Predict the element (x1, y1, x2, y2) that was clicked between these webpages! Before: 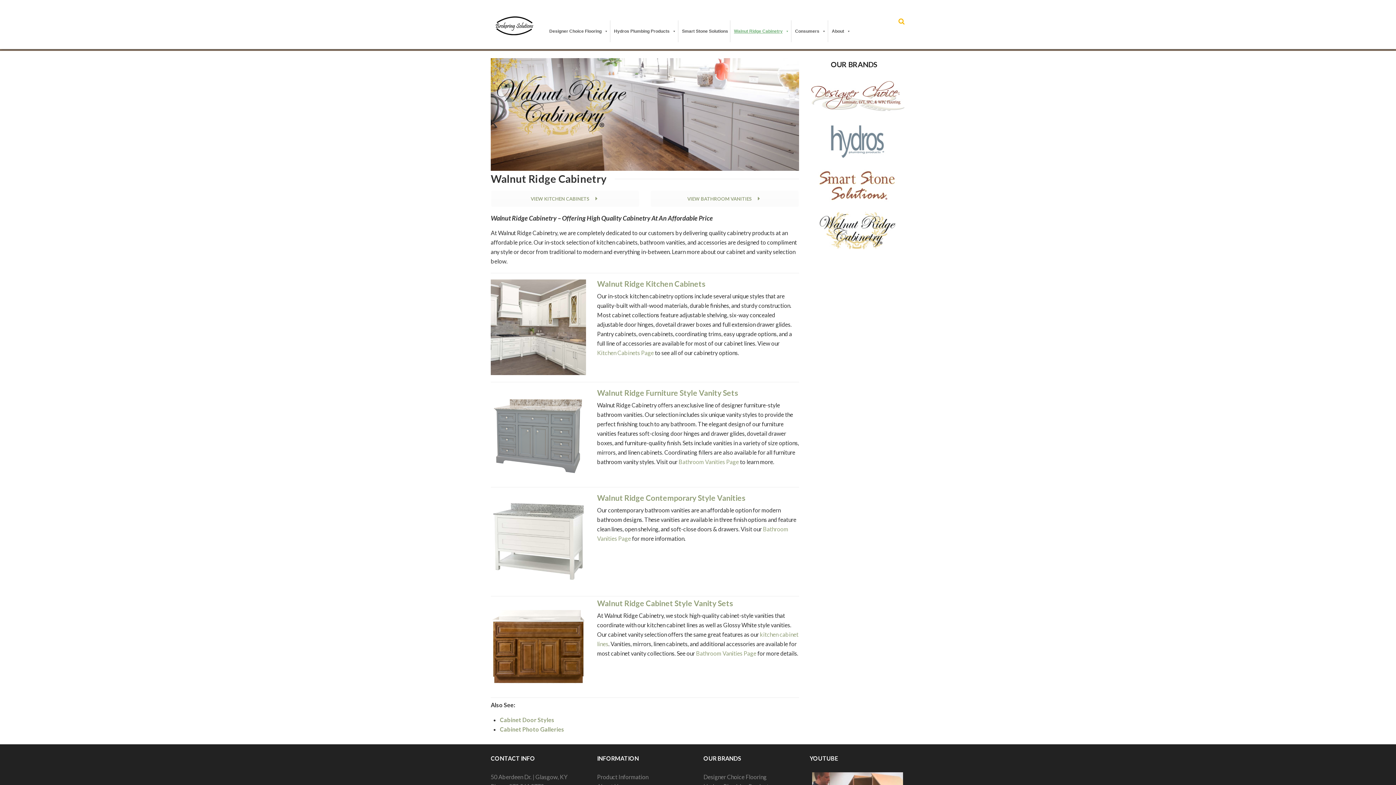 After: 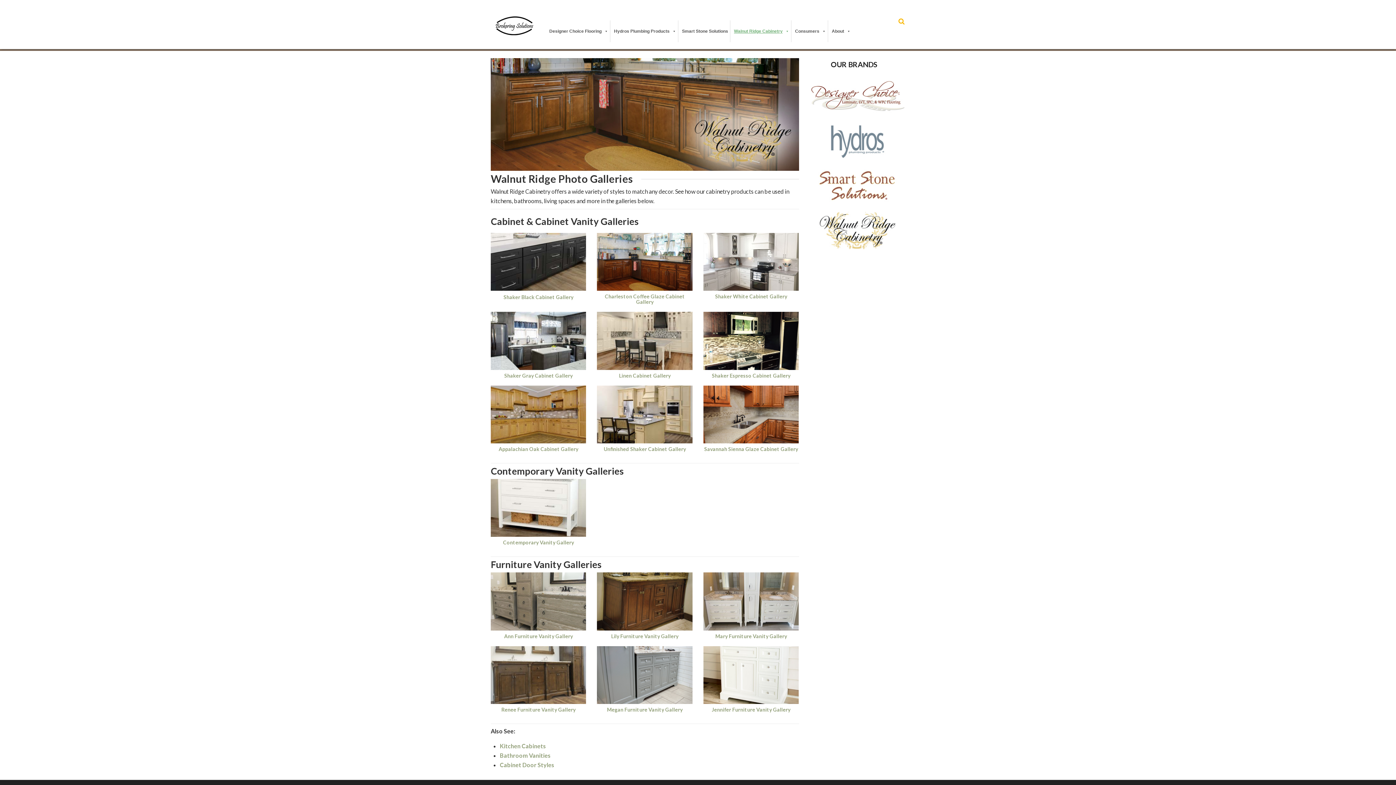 Action: bbox: (500, 726, 564, 733) label: Cabinet Photo Galleries